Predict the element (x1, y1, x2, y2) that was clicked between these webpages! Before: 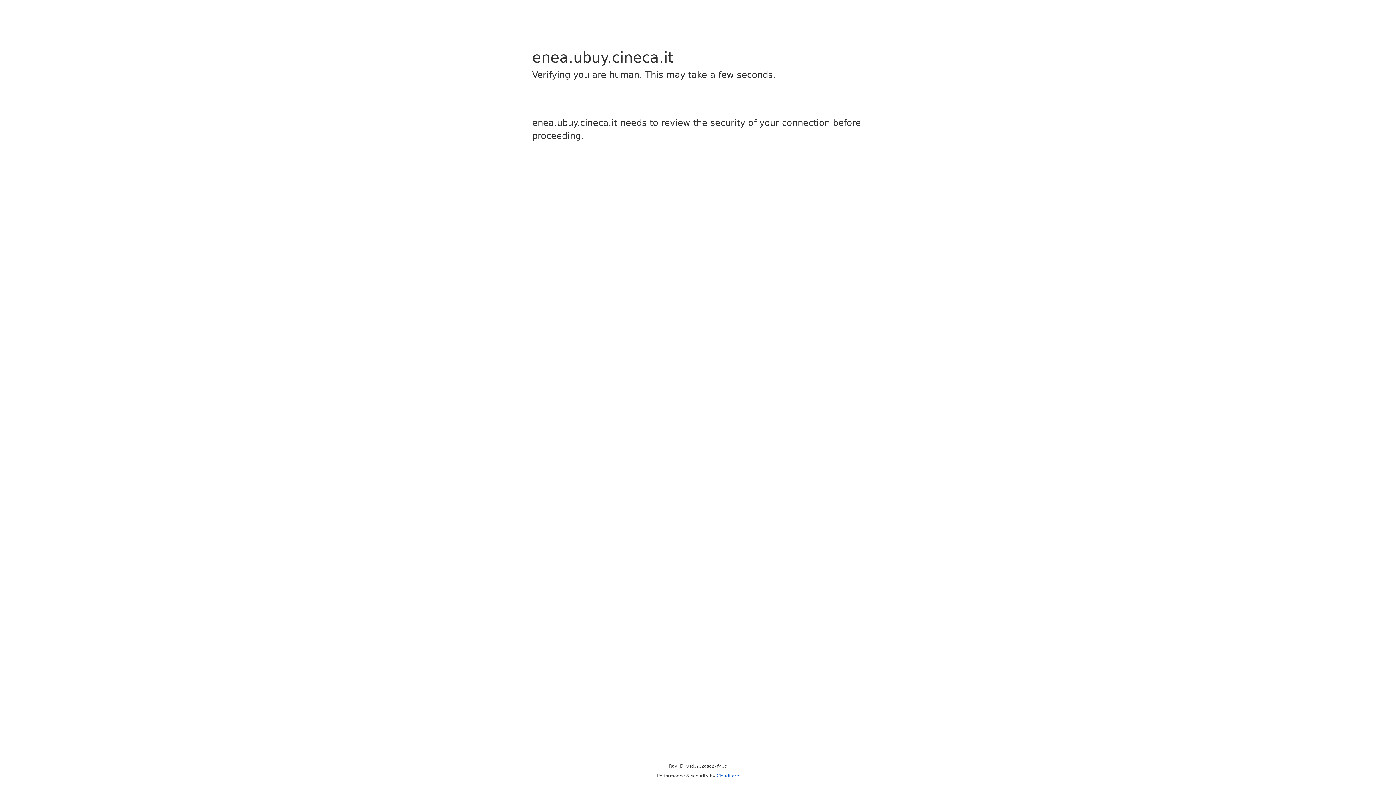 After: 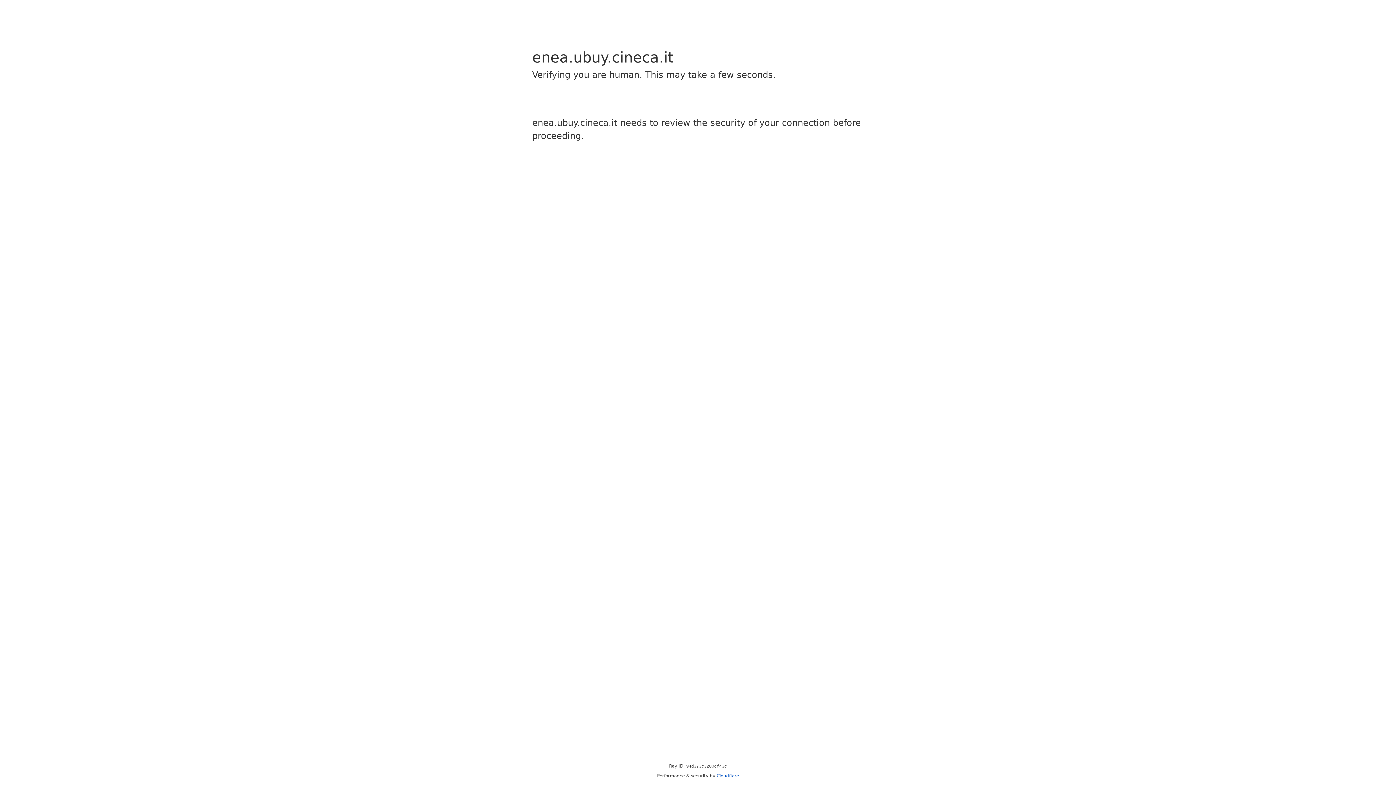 Action: label: Cloudflare bbox: (716, 773, 739, 778)